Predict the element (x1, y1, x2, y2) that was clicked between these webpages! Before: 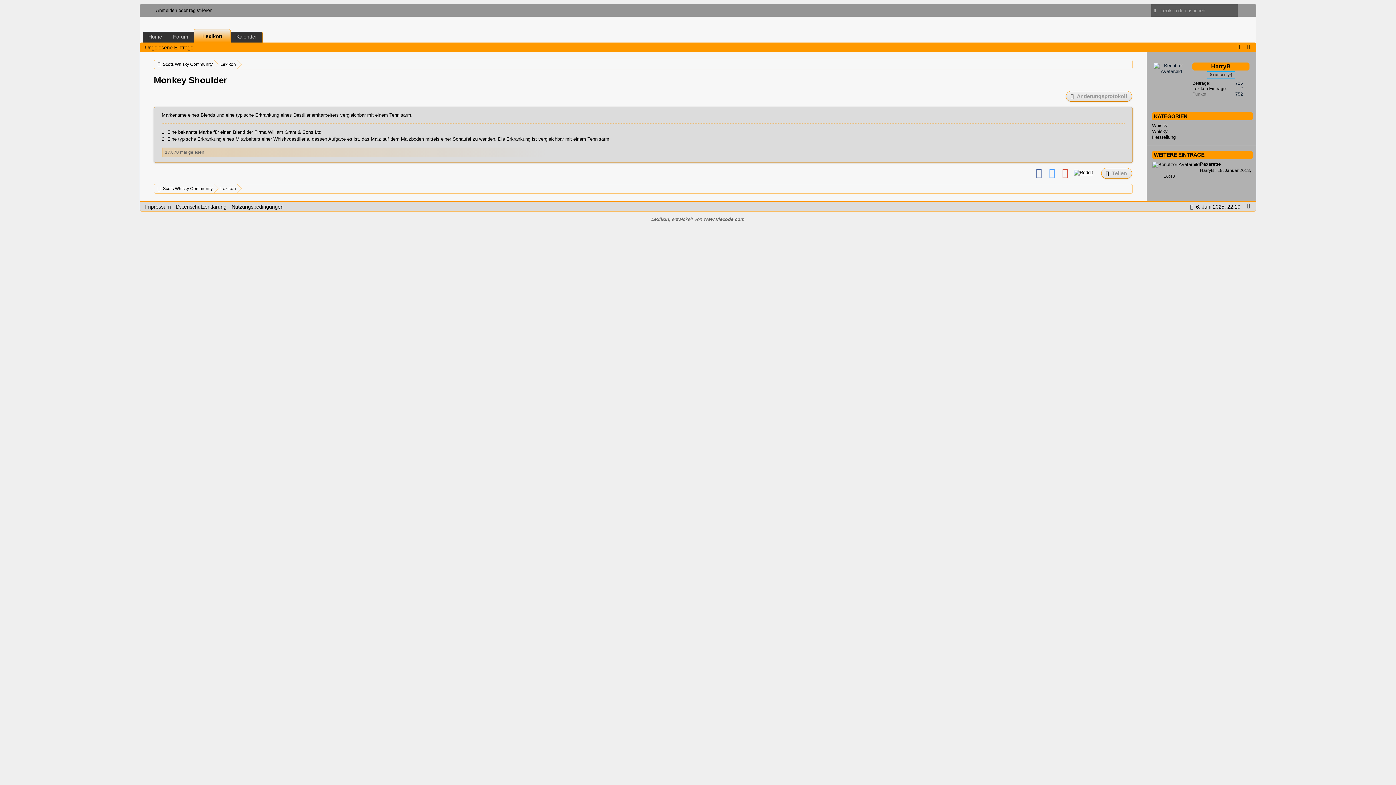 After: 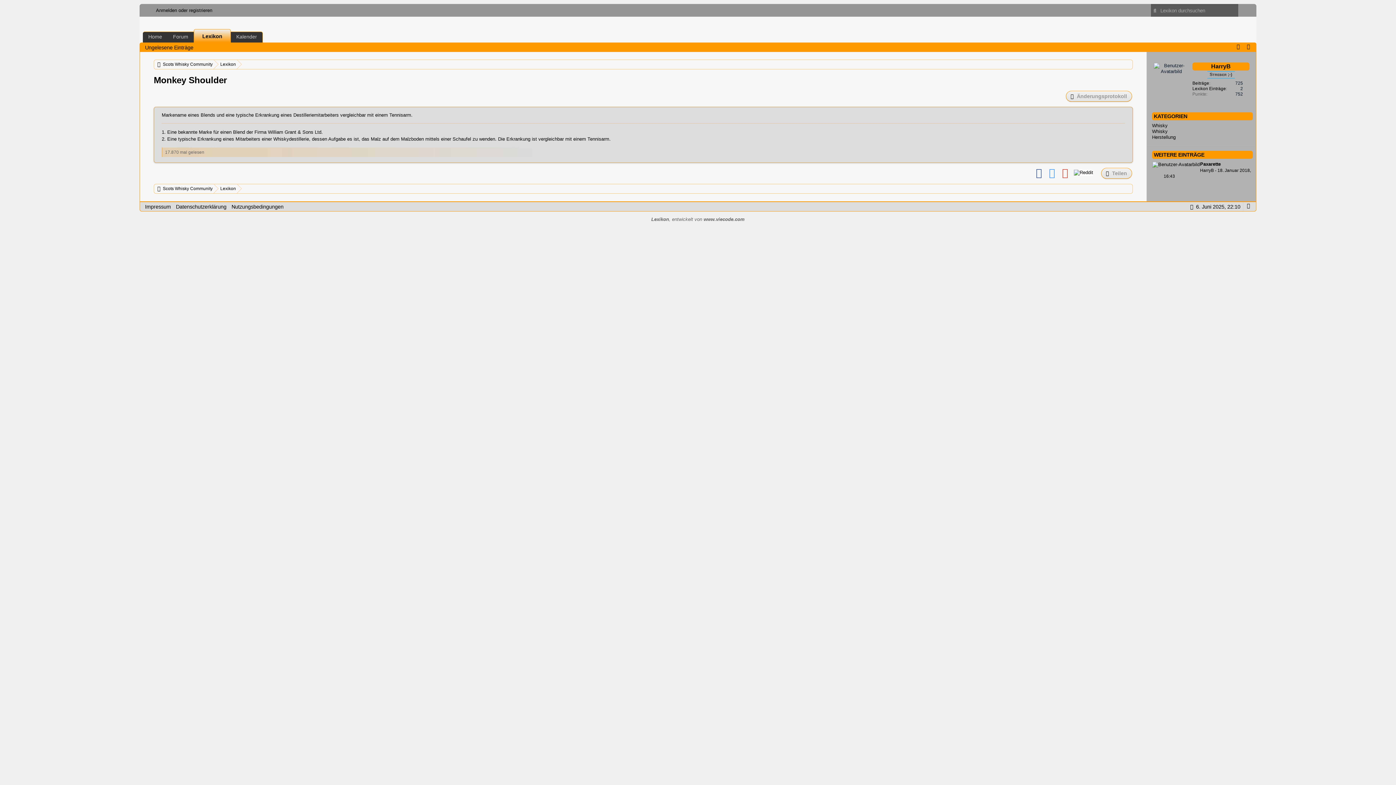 Action: bbox: (1033, 170, 1045, 175)